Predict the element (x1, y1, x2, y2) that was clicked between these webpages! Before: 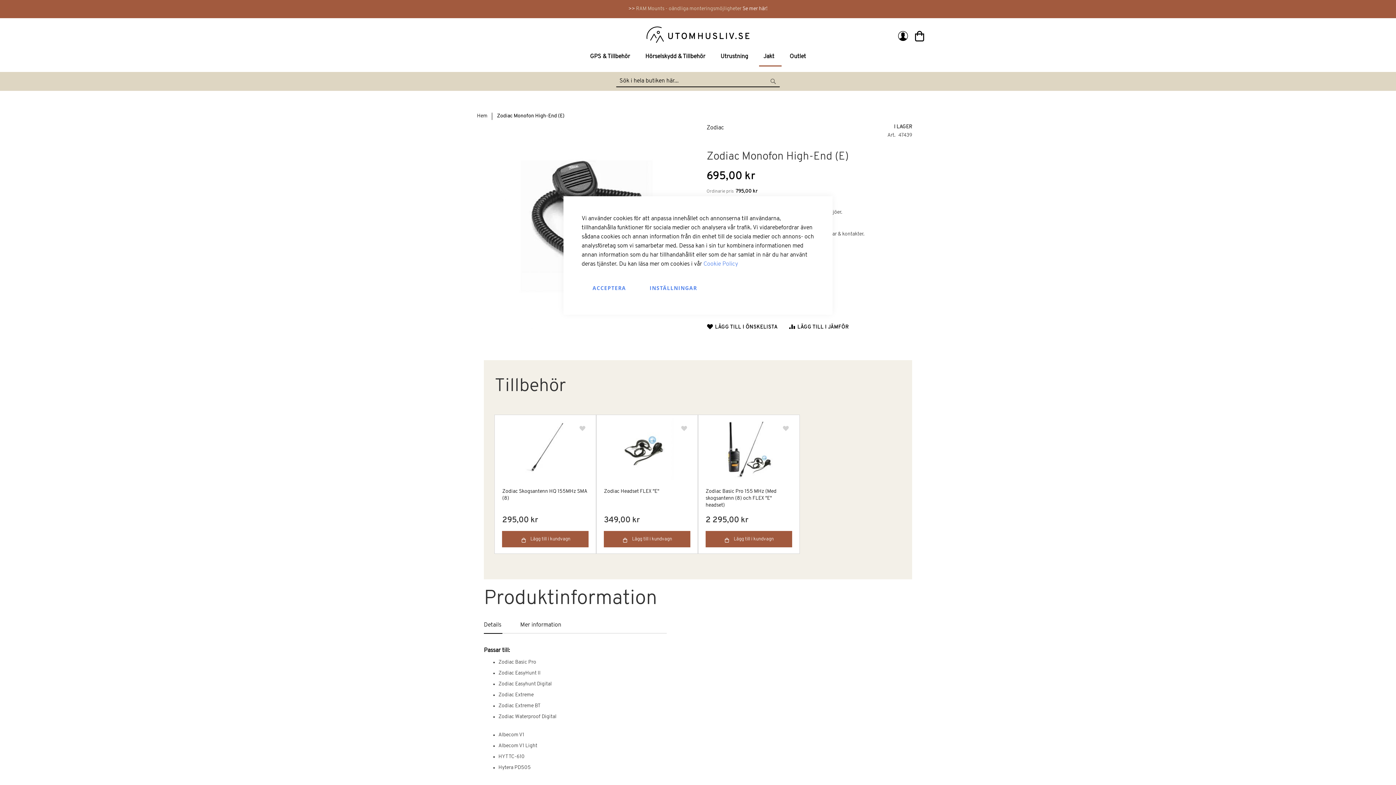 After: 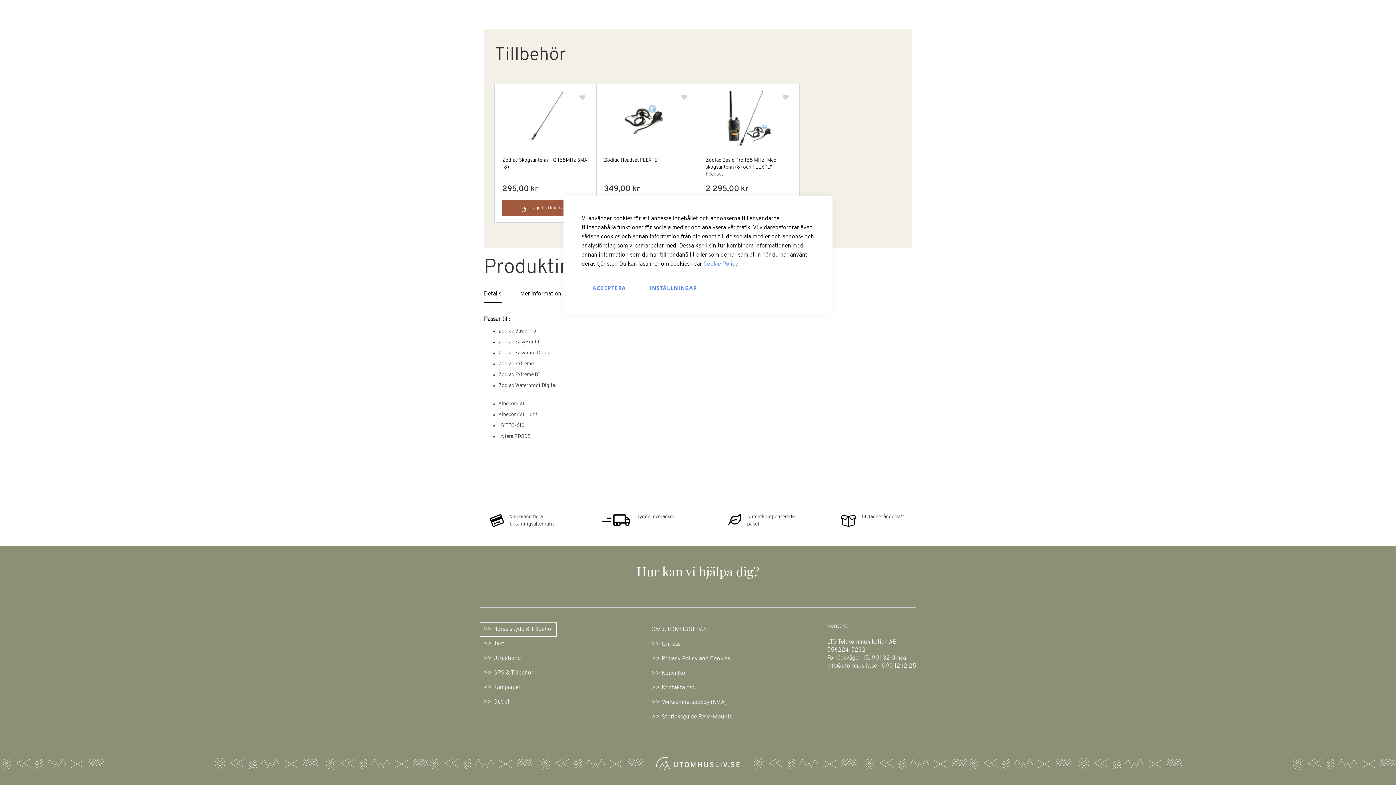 Action: bbox: (484, 617, 502, 634) label: Details